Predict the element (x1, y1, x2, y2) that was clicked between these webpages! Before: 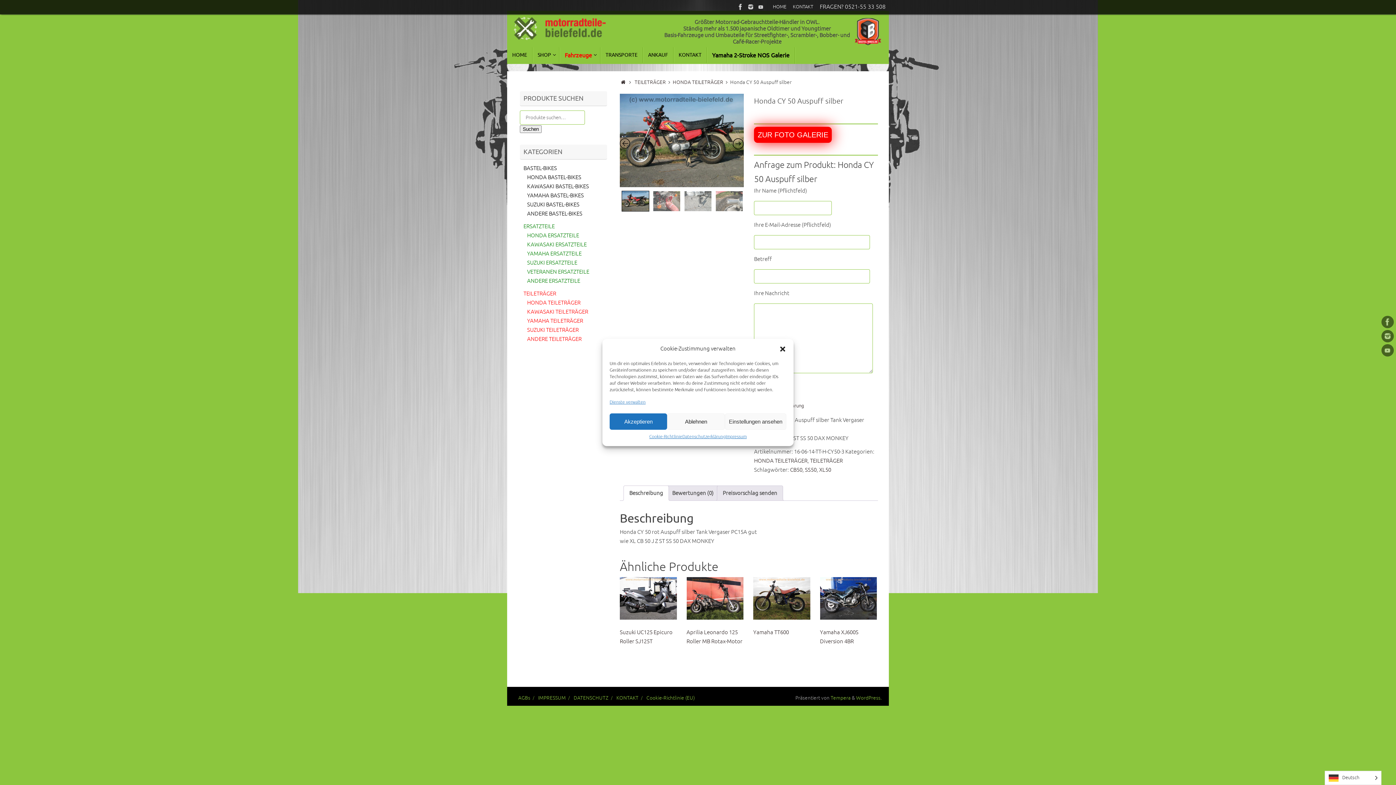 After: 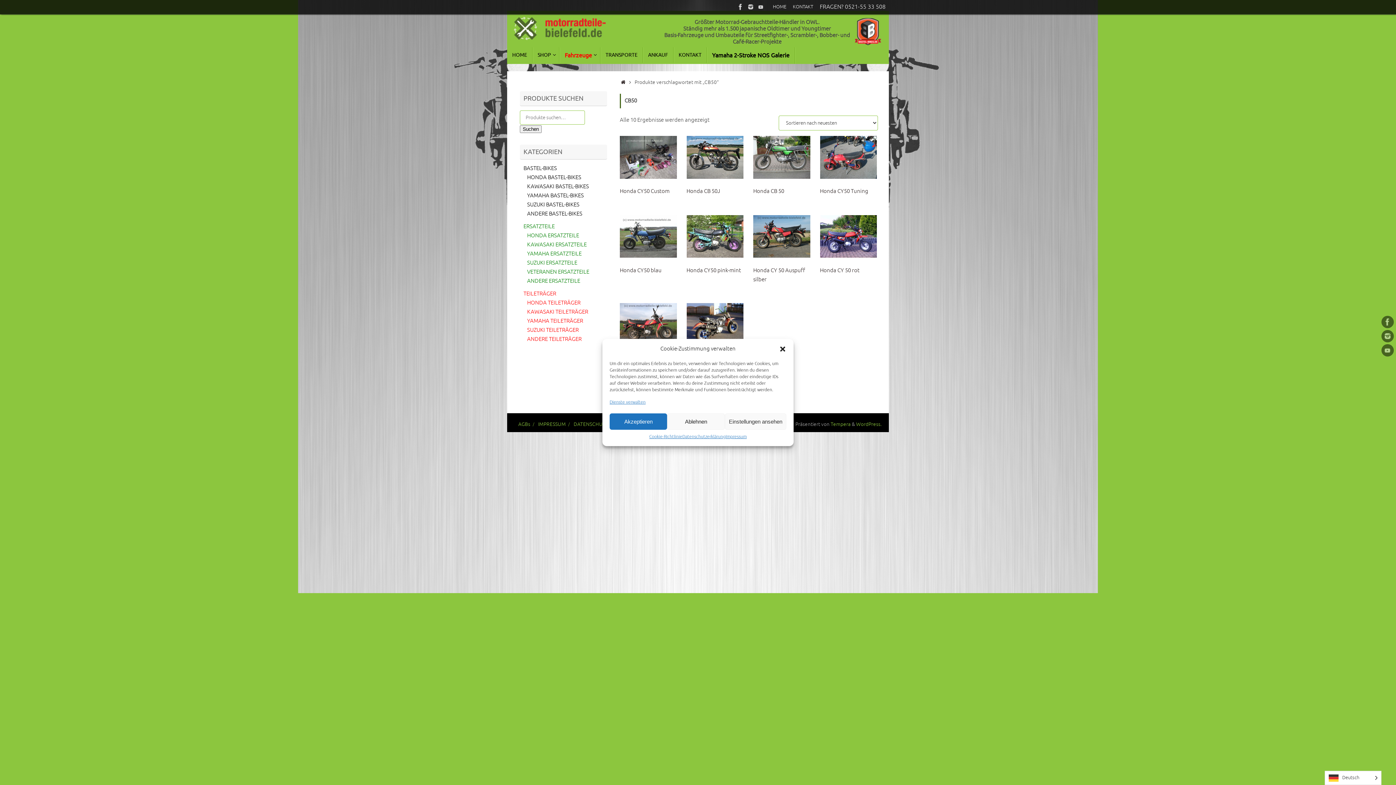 Action: label: CB50 bbox: (790, 467, 802, 473)